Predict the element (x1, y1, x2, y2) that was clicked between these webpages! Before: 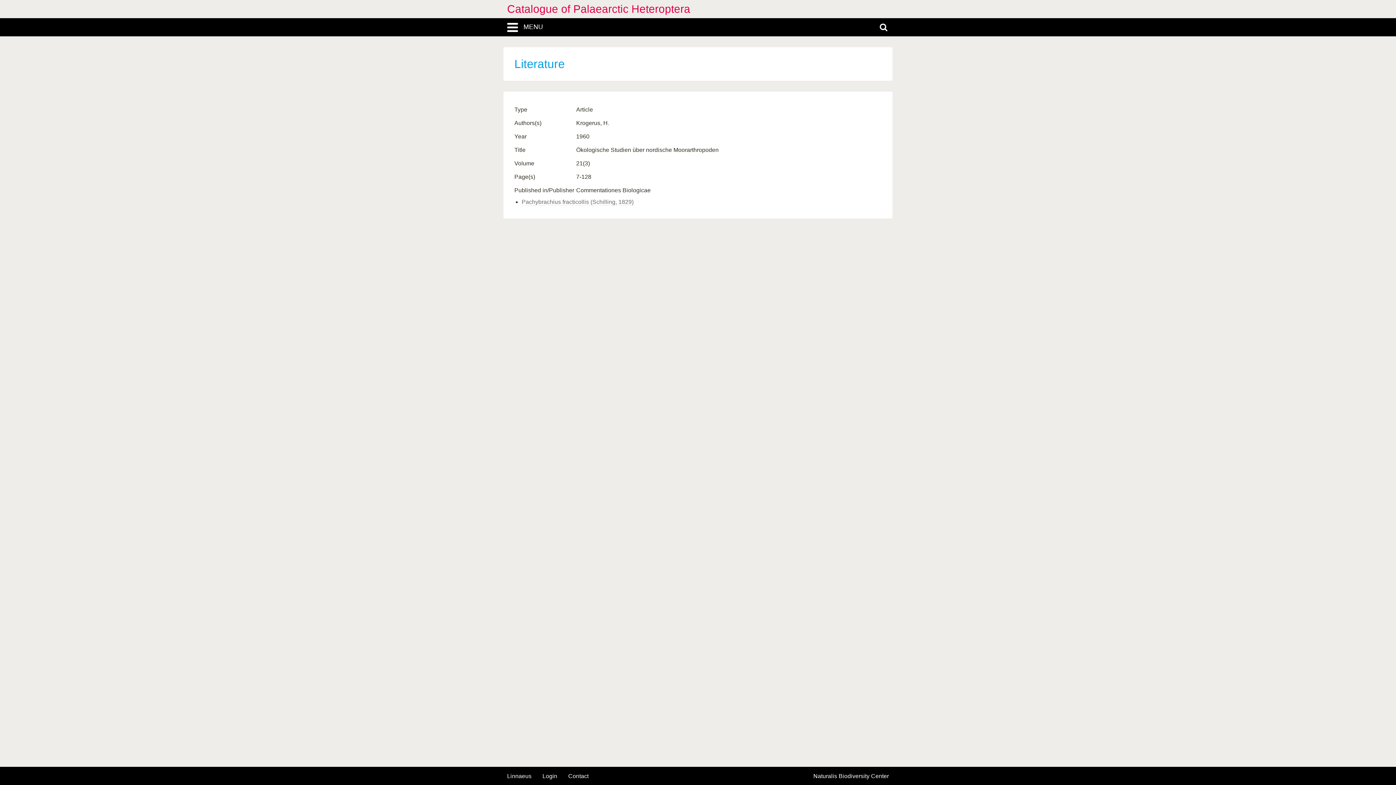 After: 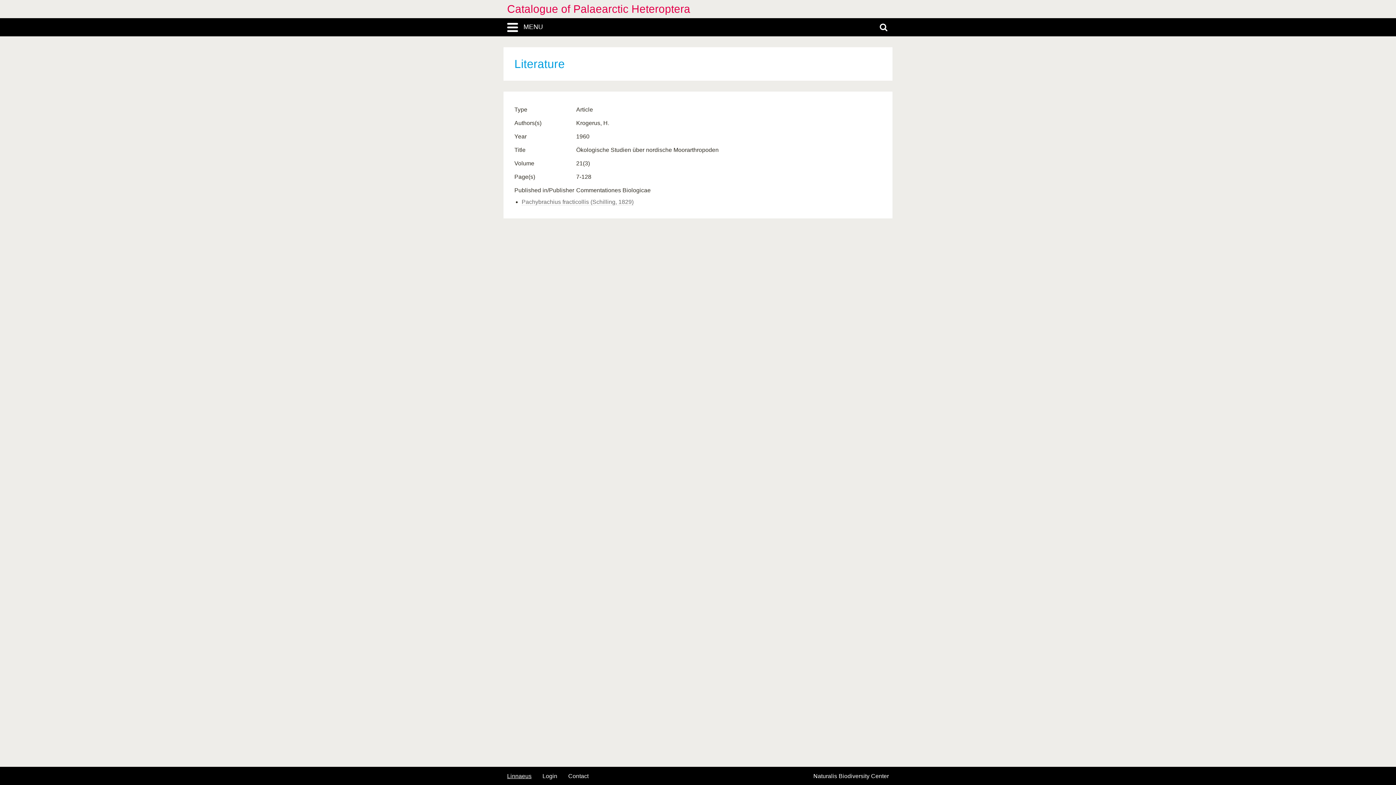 Action: label: Linnaeus bbox: (507, 773, 531, 779)